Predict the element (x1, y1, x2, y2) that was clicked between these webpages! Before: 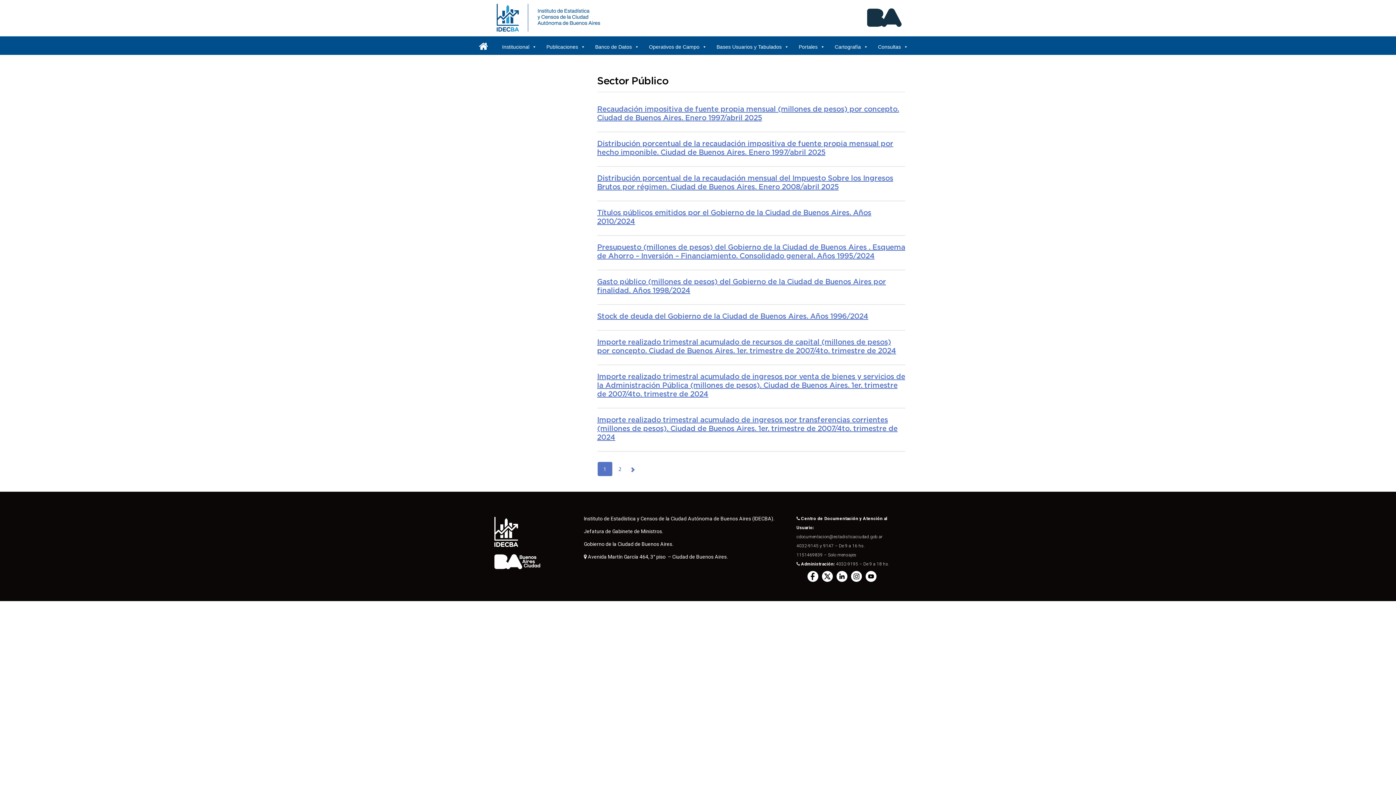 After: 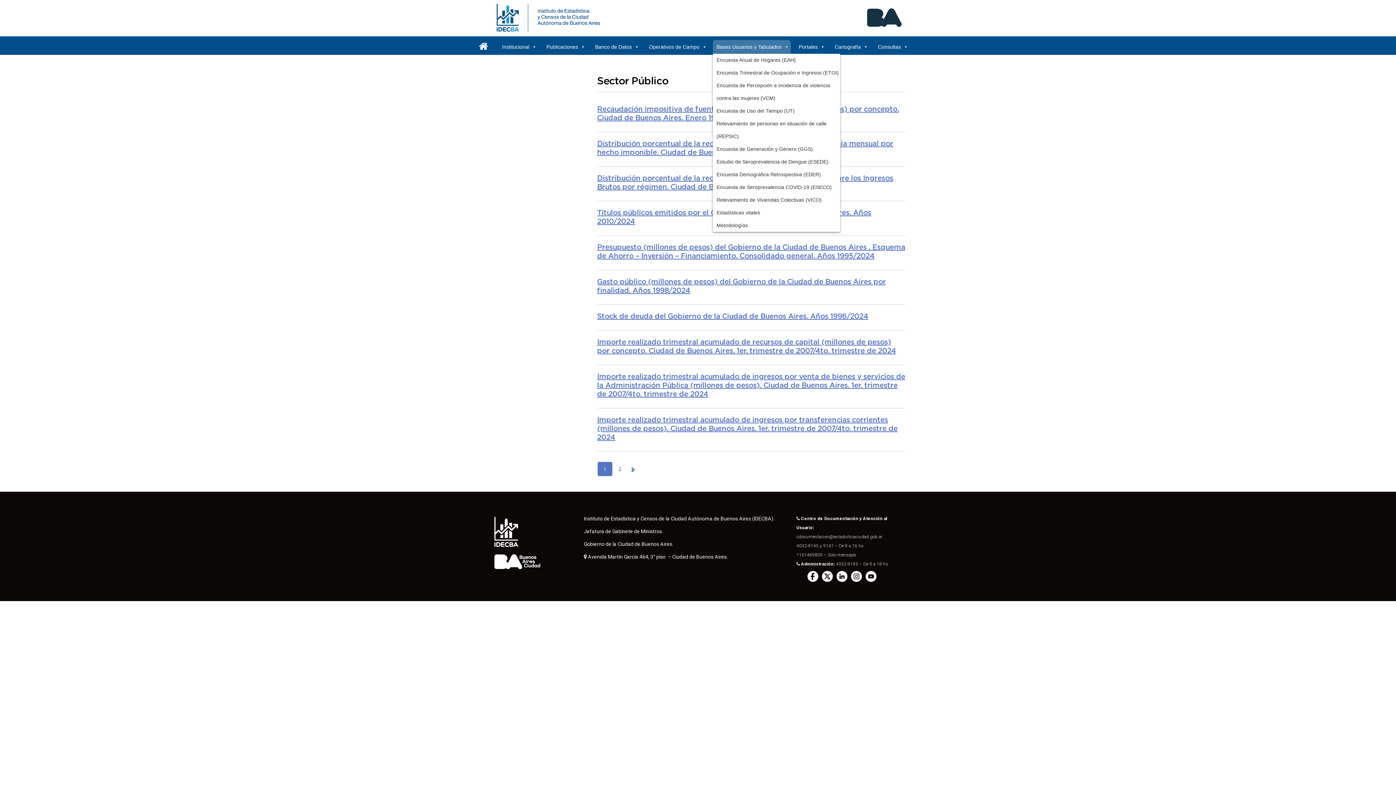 Action: bbox: (713, 40, 790, 53) label: Bases Usuarios y Tabulados